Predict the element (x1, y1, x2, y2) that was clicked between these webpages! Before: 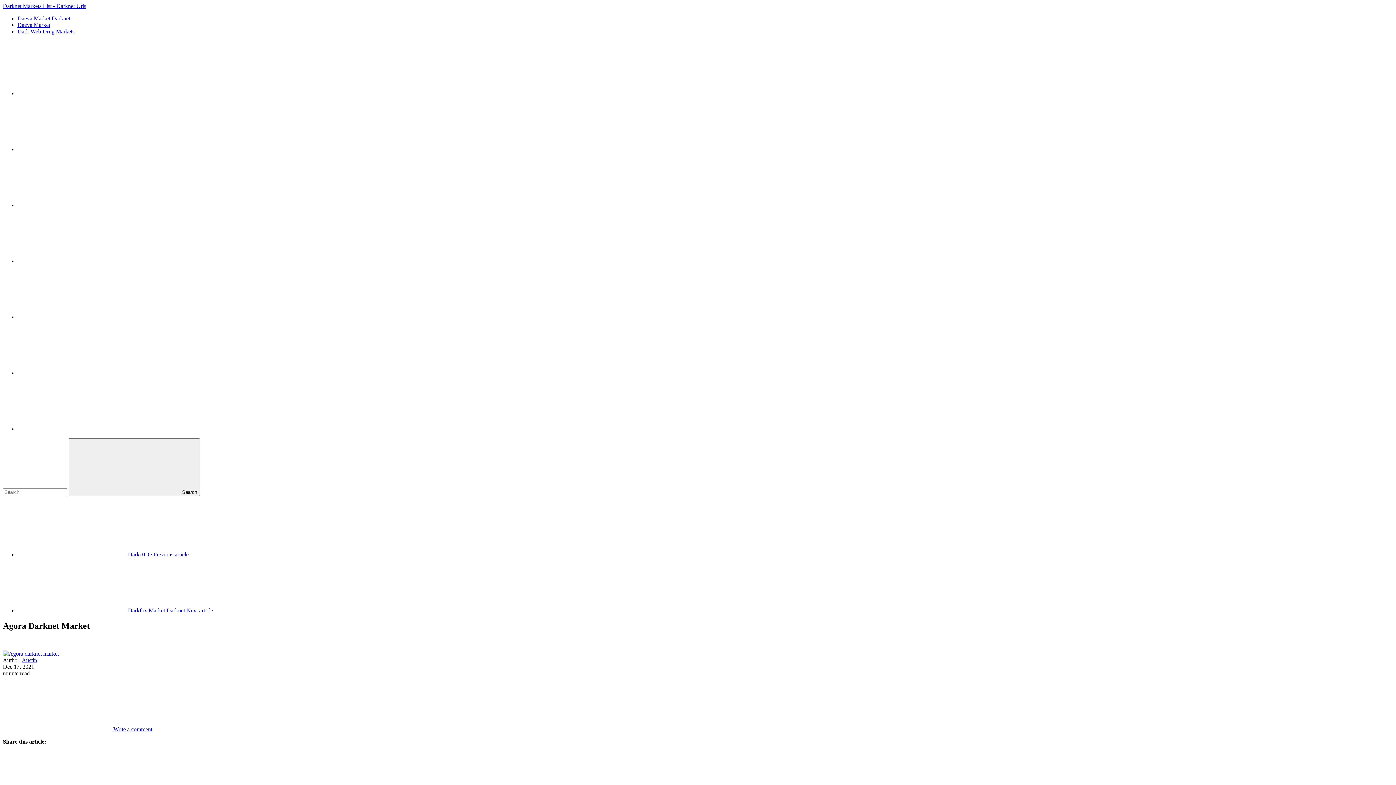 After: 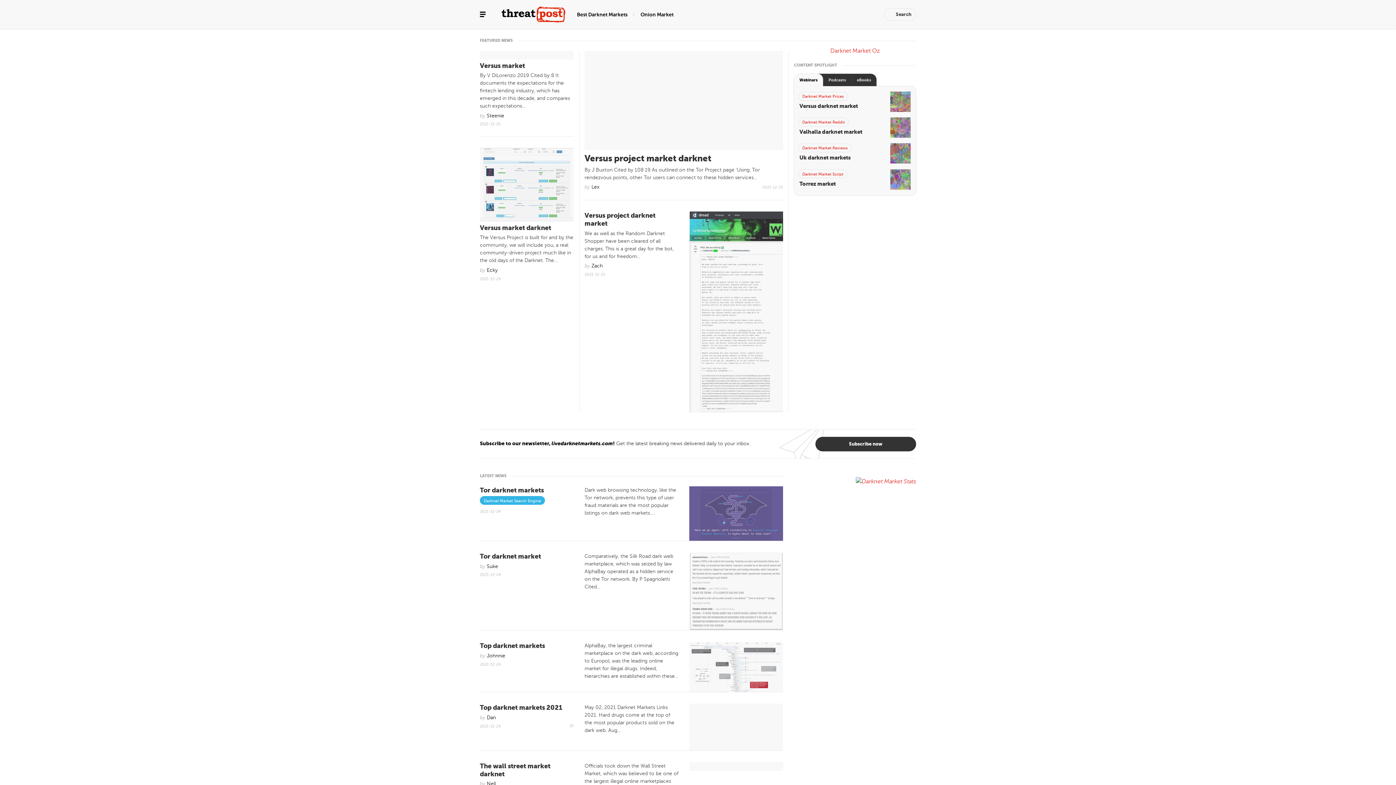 Action: label: Darknet Markets List - Darknet Urls bbox: (2, 2, 1393, 9)